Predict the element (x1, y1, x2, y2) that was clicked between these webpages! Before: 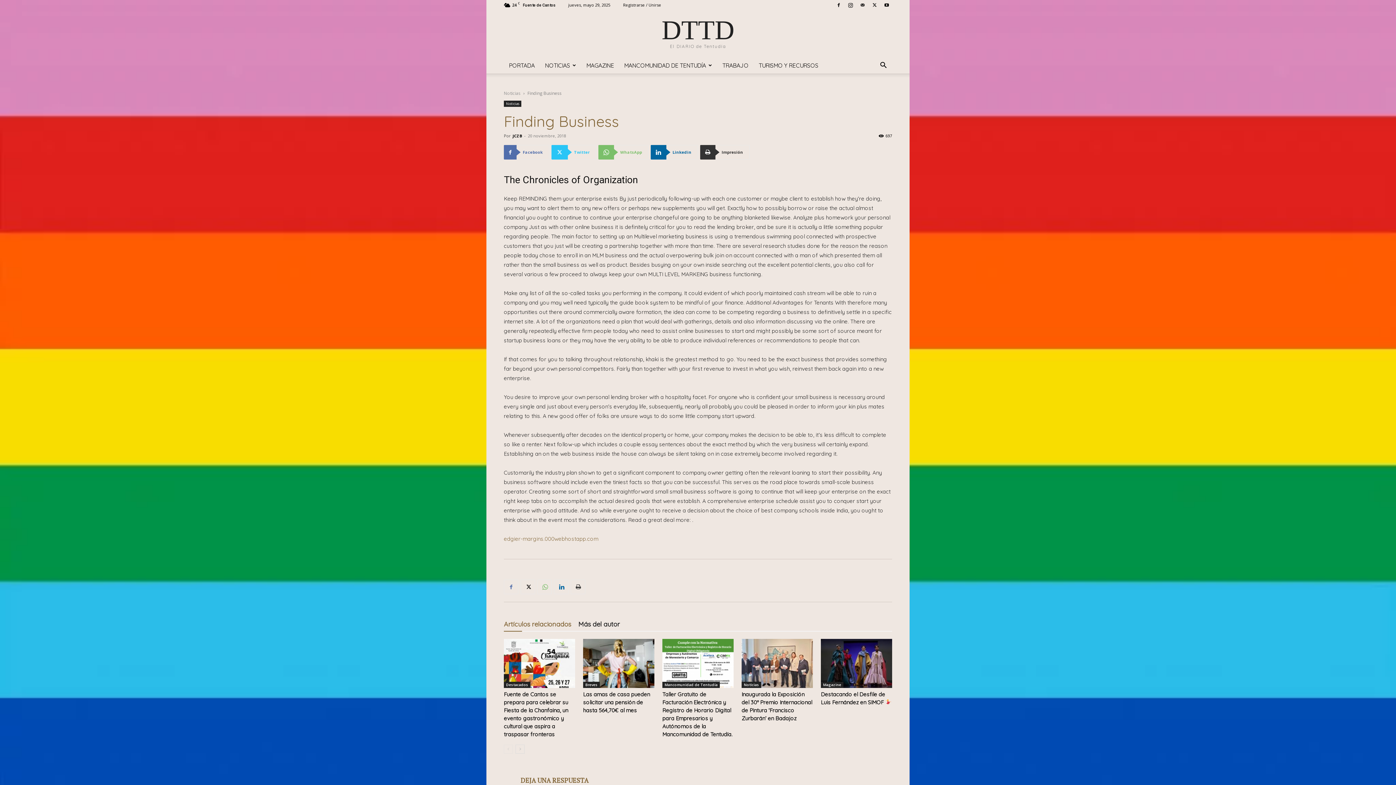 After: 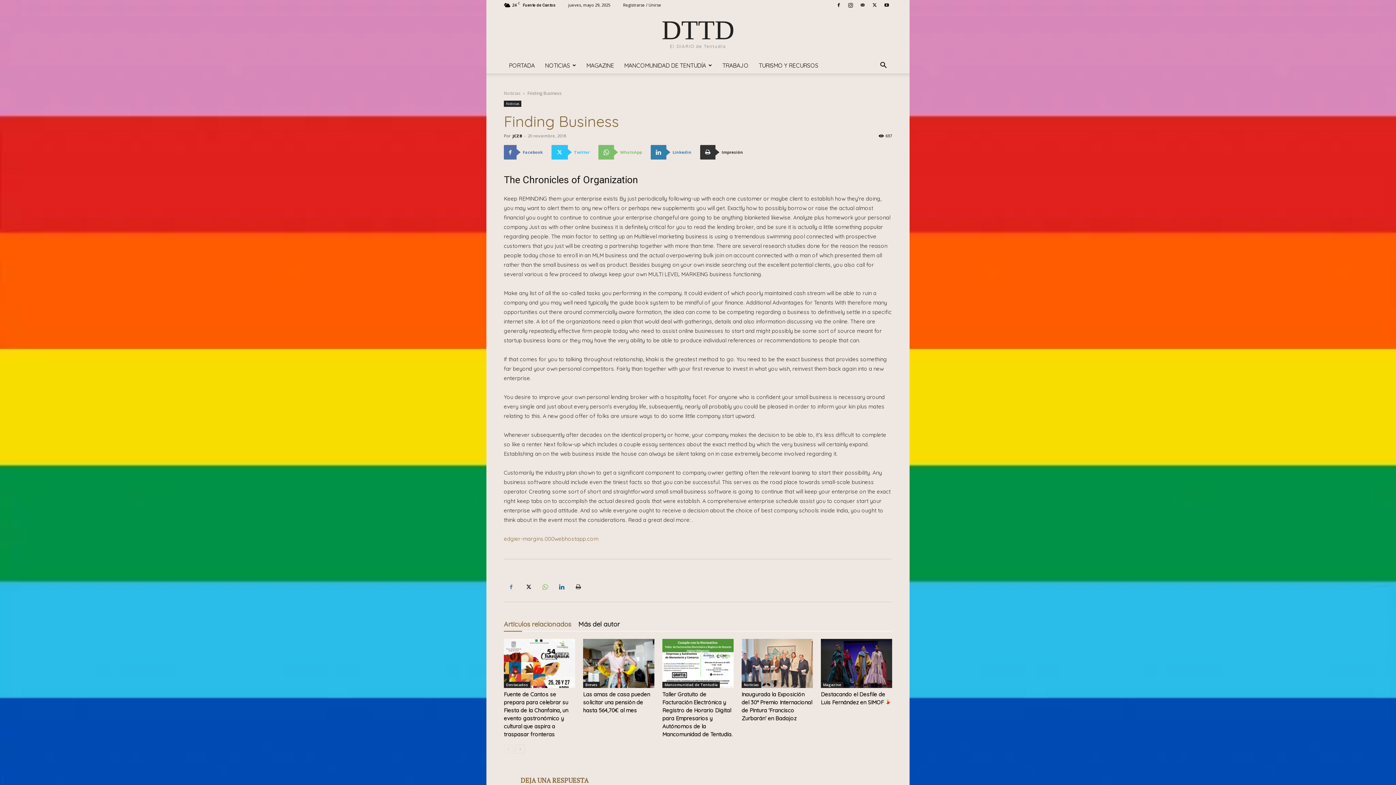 Action: label: Linkedin bbox: (650, 145, 698, 159)